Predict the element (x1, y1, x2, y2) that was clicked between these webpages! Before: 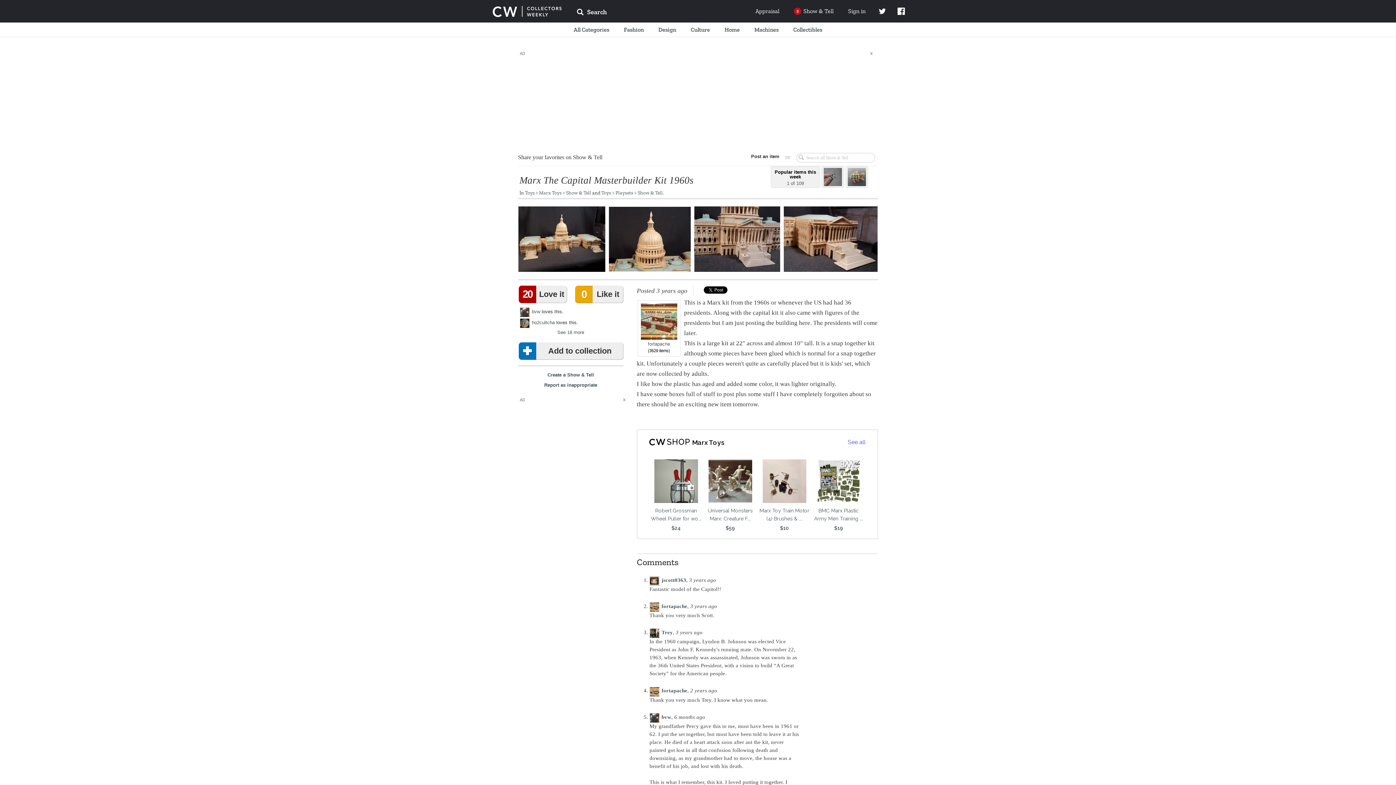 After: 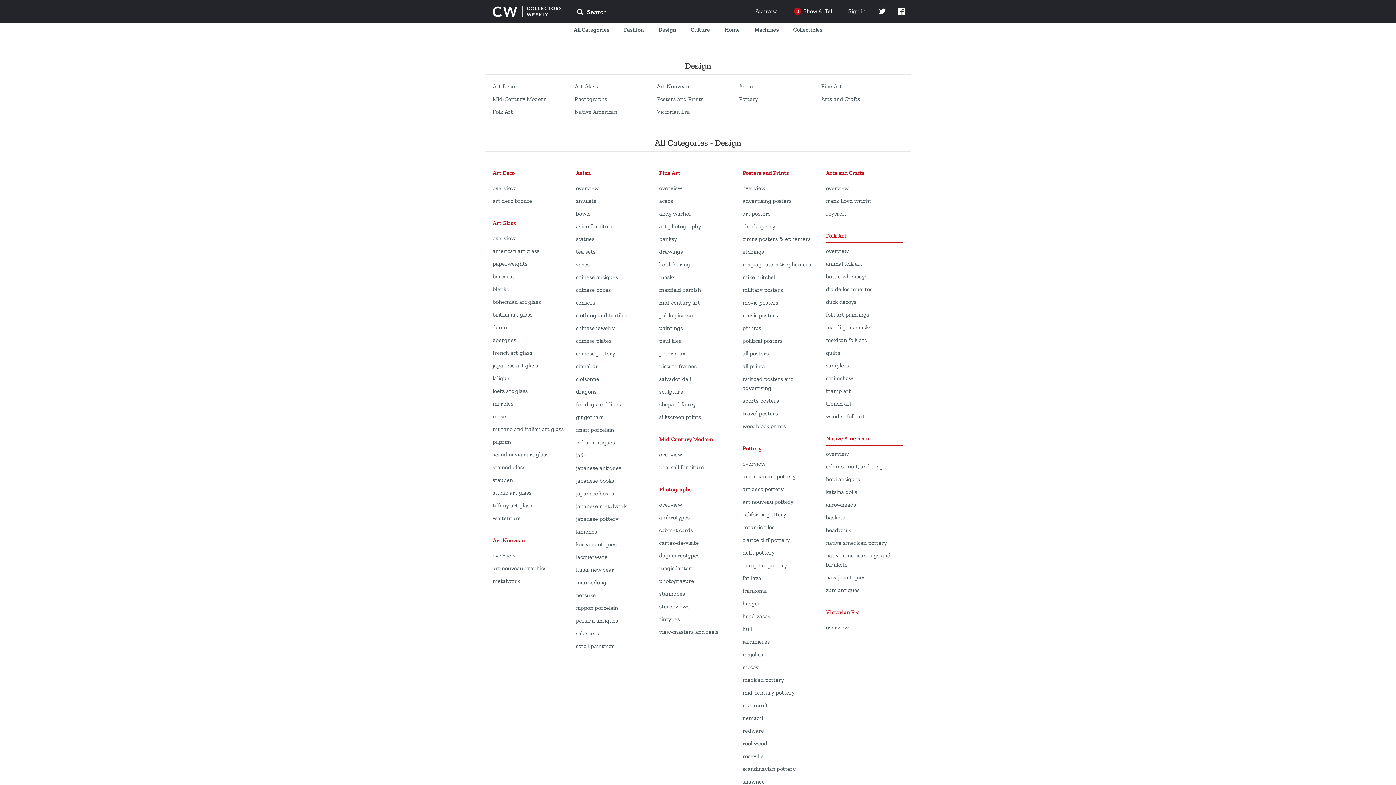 Action: bbox: (651, 22, 683, 37) label: Design